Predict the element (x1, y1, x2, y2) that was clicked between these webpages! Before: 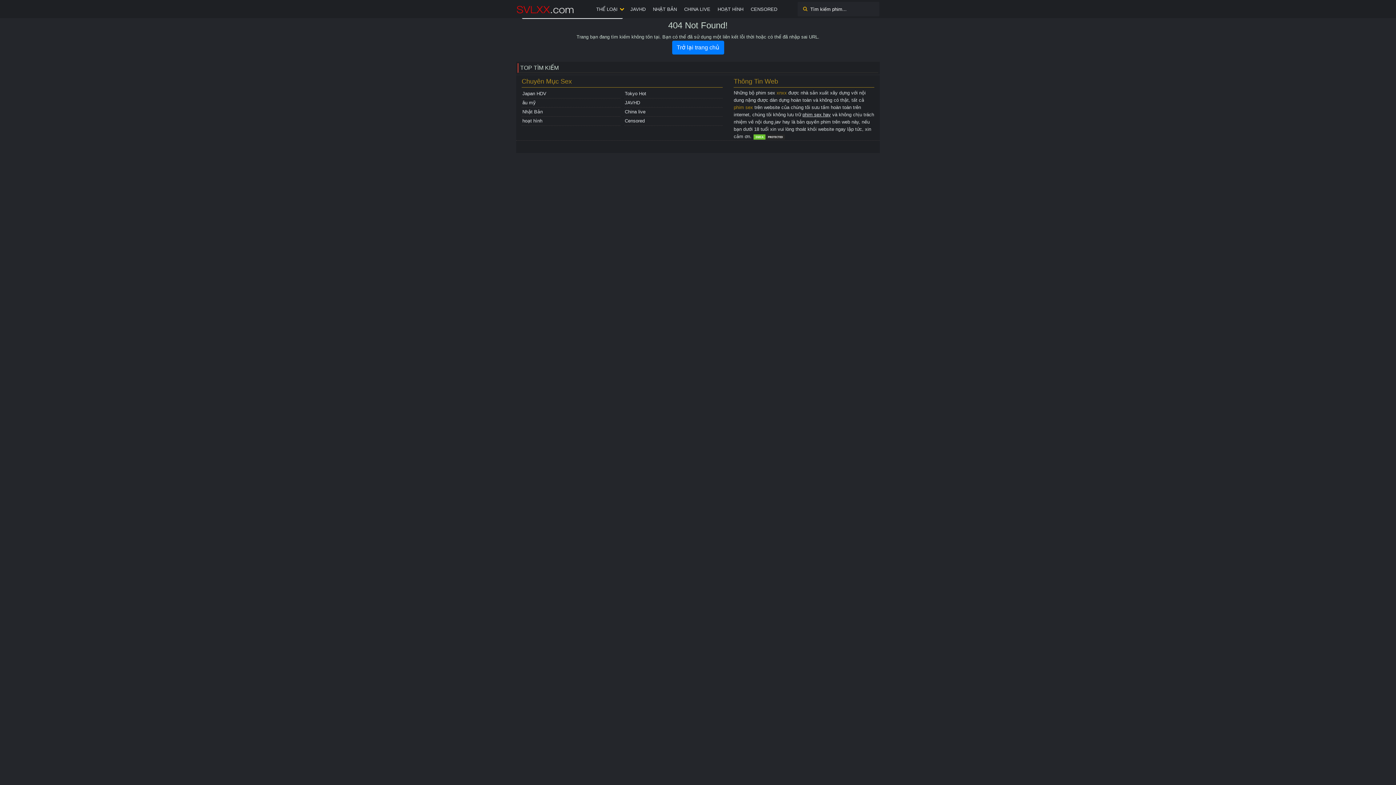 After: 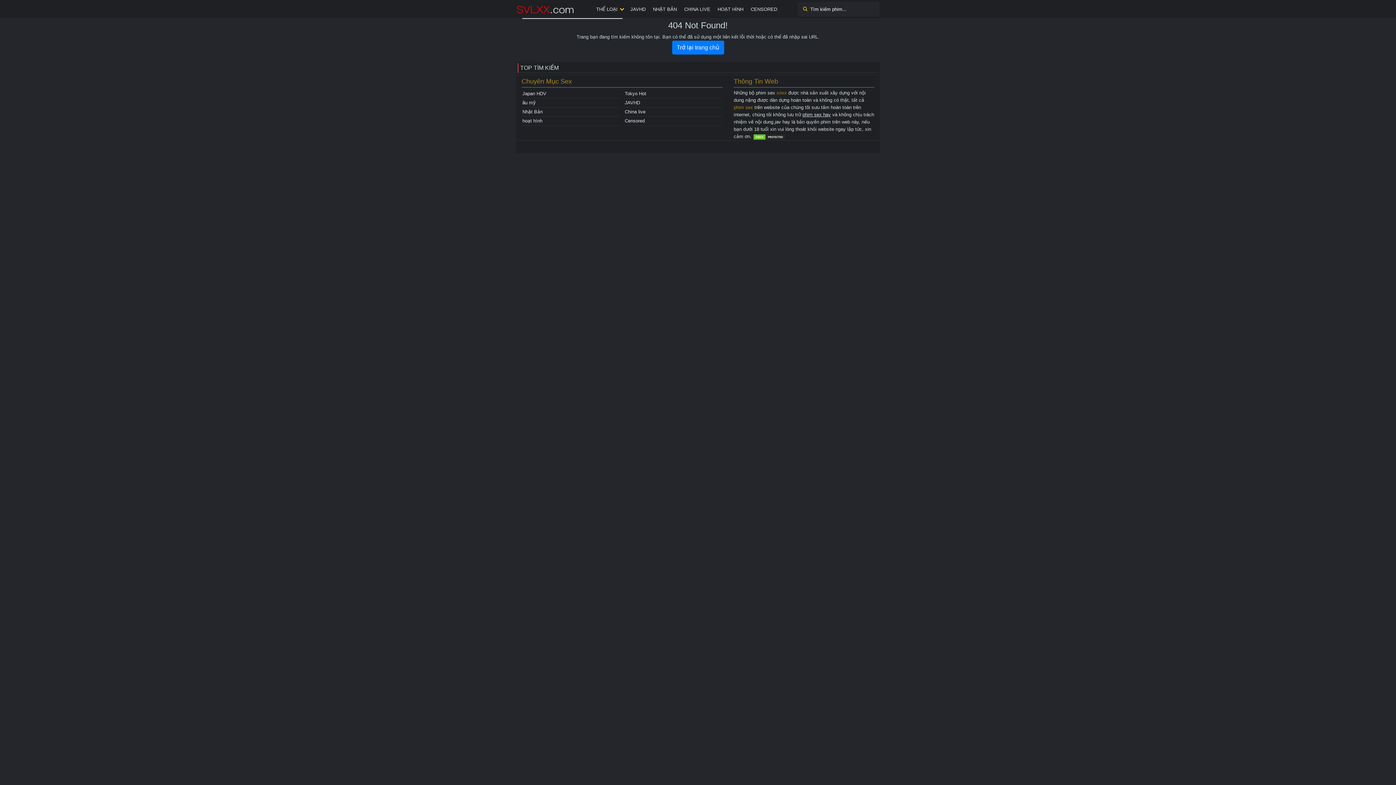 Action: bbox: (797, 1, 813, 16)